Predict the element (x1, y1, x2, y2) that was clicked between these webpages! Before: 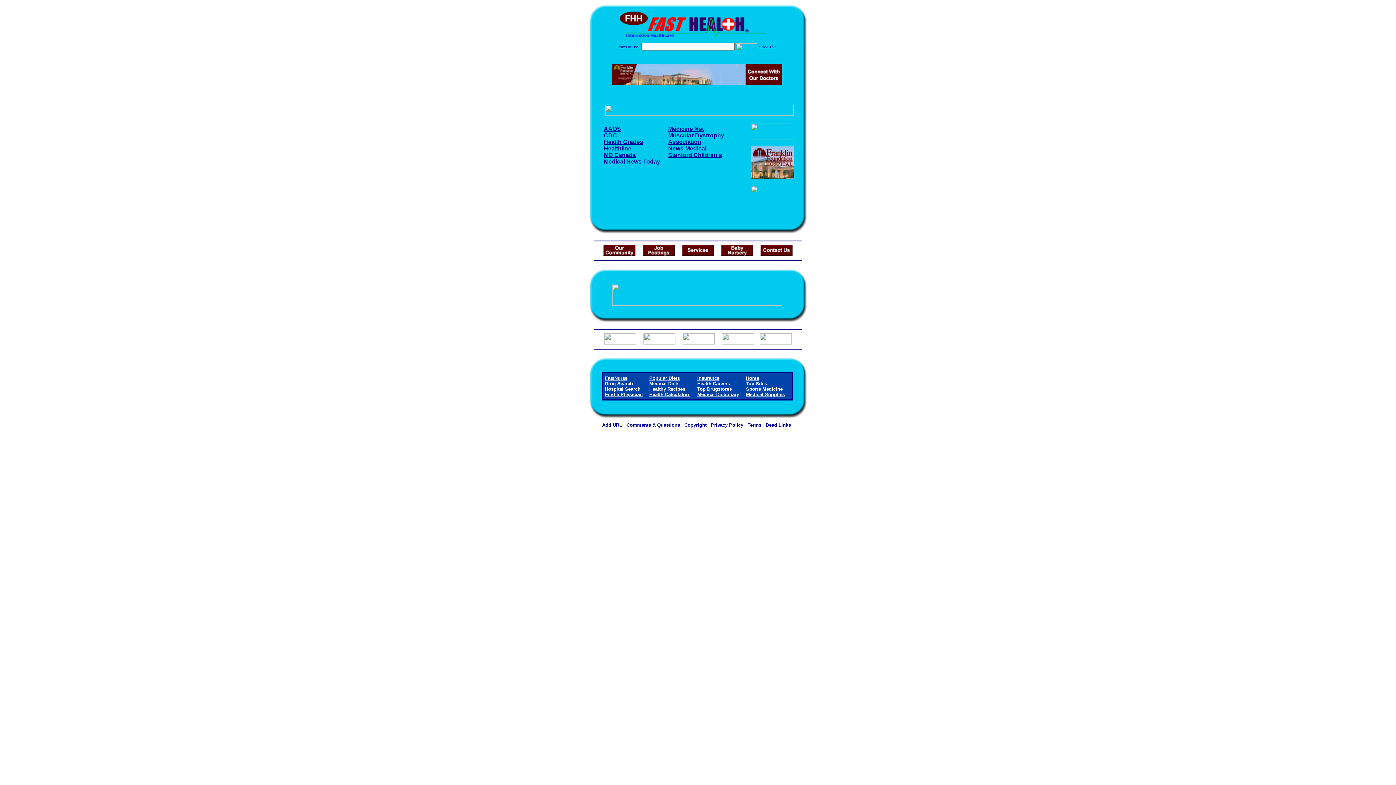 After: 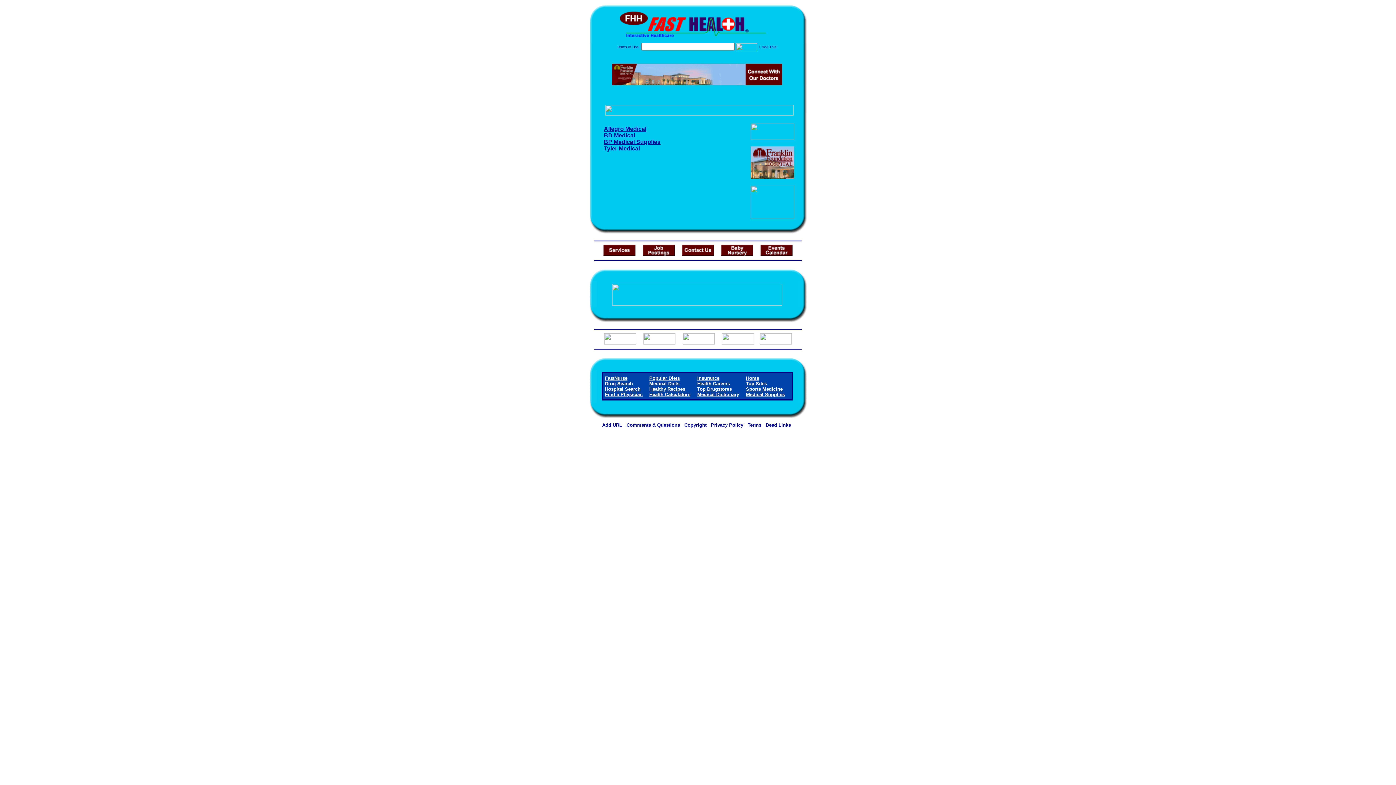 Action: label: Medical Supplies bbox: (746, 392, 785, 397)